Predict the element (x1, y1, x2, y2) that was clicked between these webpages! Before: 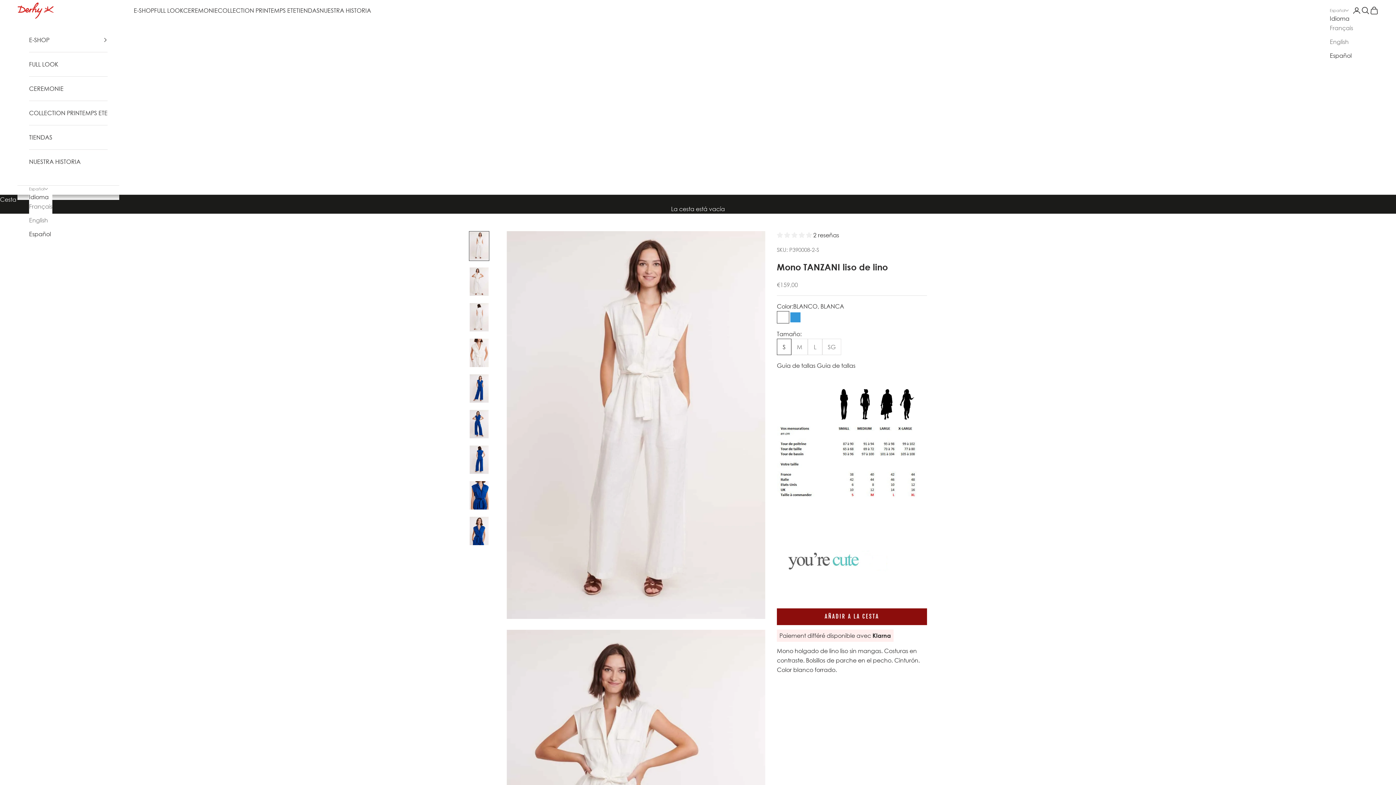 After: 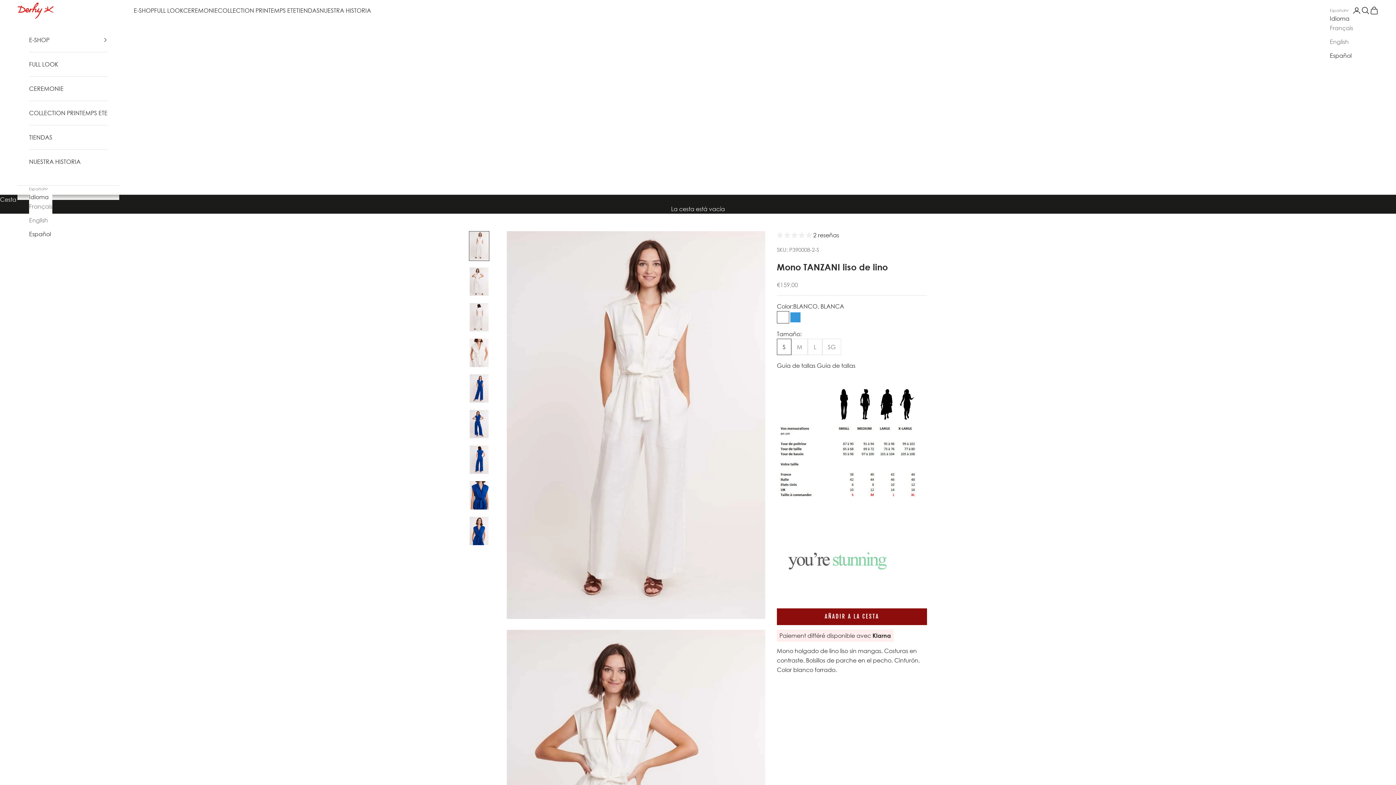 Action: label: Español bbox: (1330, 51, 1353, 60)